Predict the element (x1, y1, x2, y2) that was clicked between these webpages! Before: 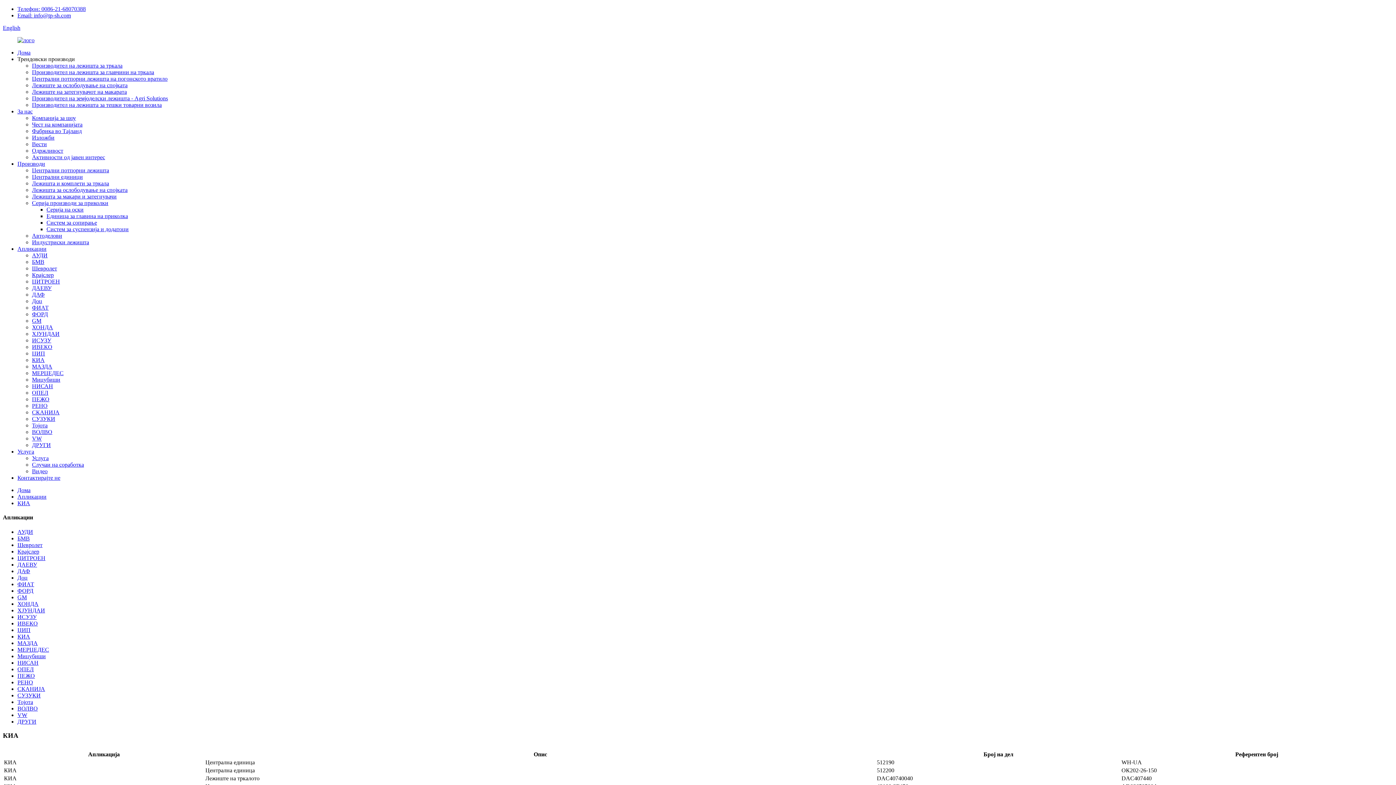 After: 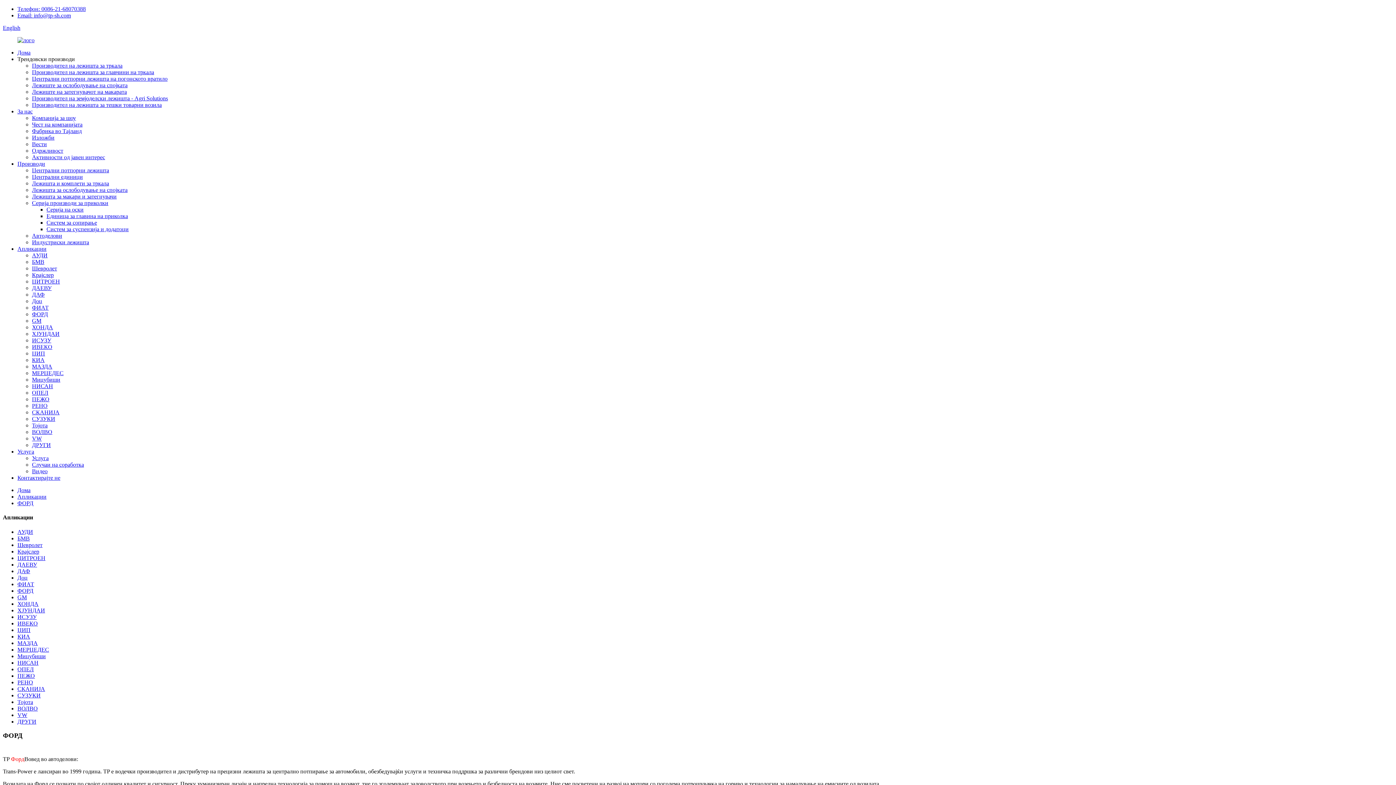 Action: label: ФОРД bbox: (32, 311, 48, 317)